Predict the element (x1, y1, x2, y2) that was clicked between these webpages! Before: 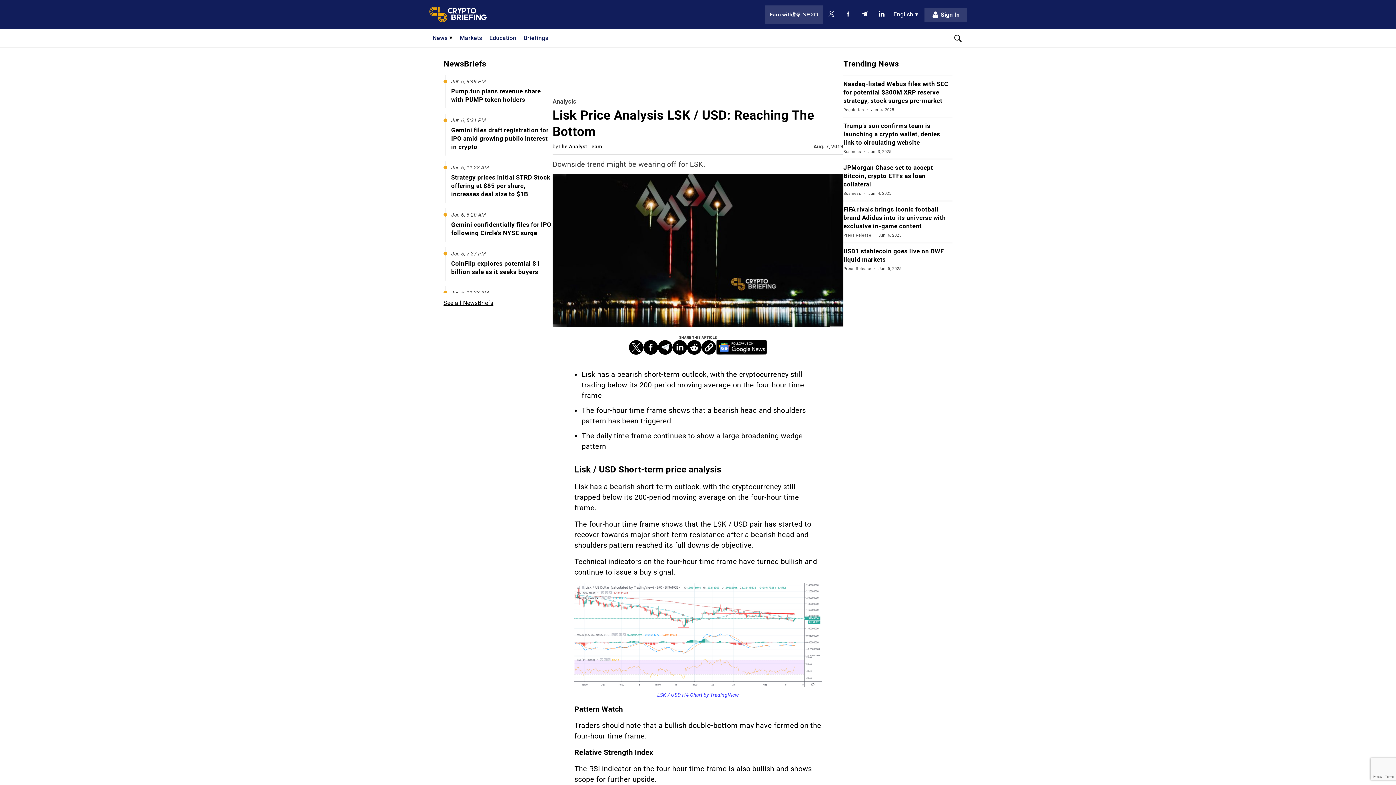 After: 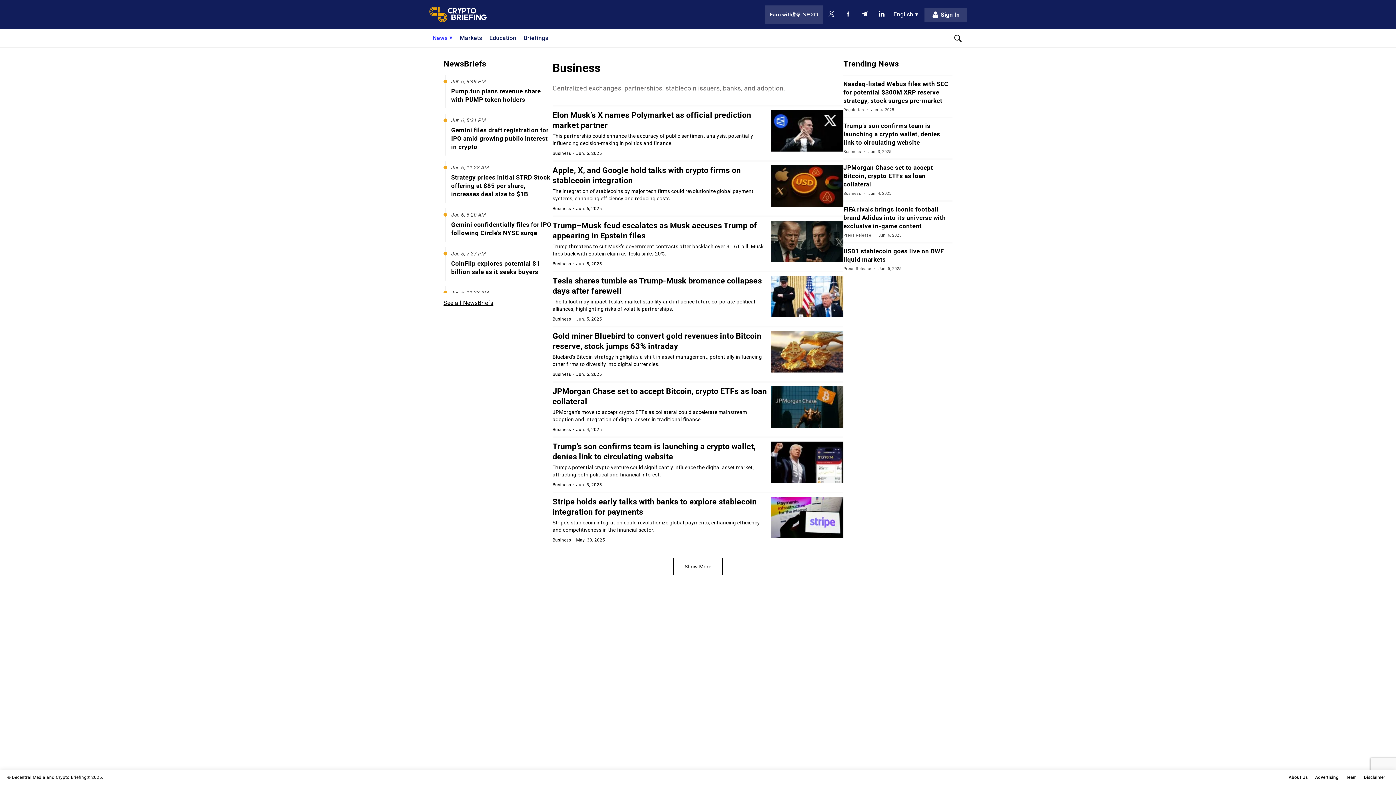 Action: bbox: (843, 149, 861, 154) label: Open category Business